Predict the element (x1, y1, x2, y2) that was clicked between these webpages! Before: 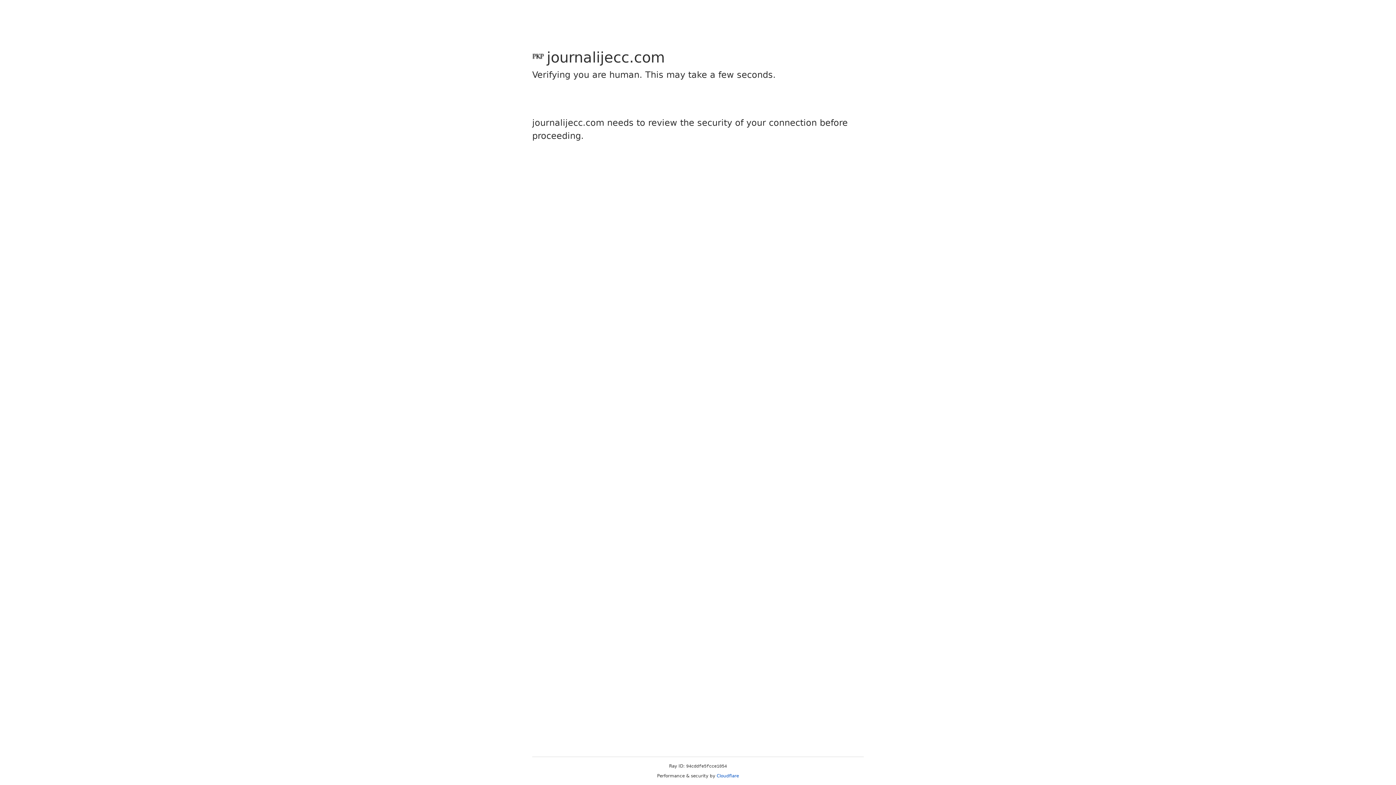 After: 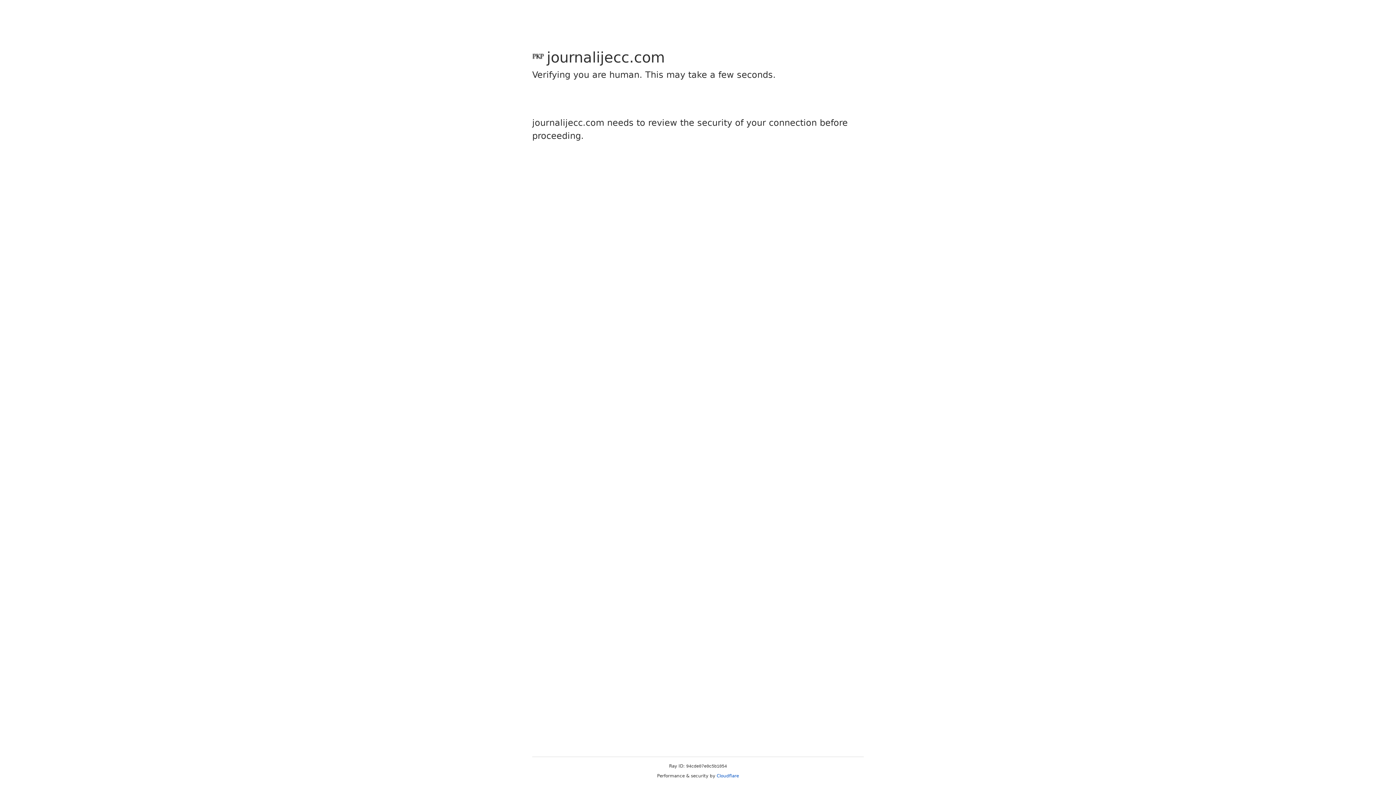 Action: bbox: (716, 773, 739, 778) label: Cloudflare